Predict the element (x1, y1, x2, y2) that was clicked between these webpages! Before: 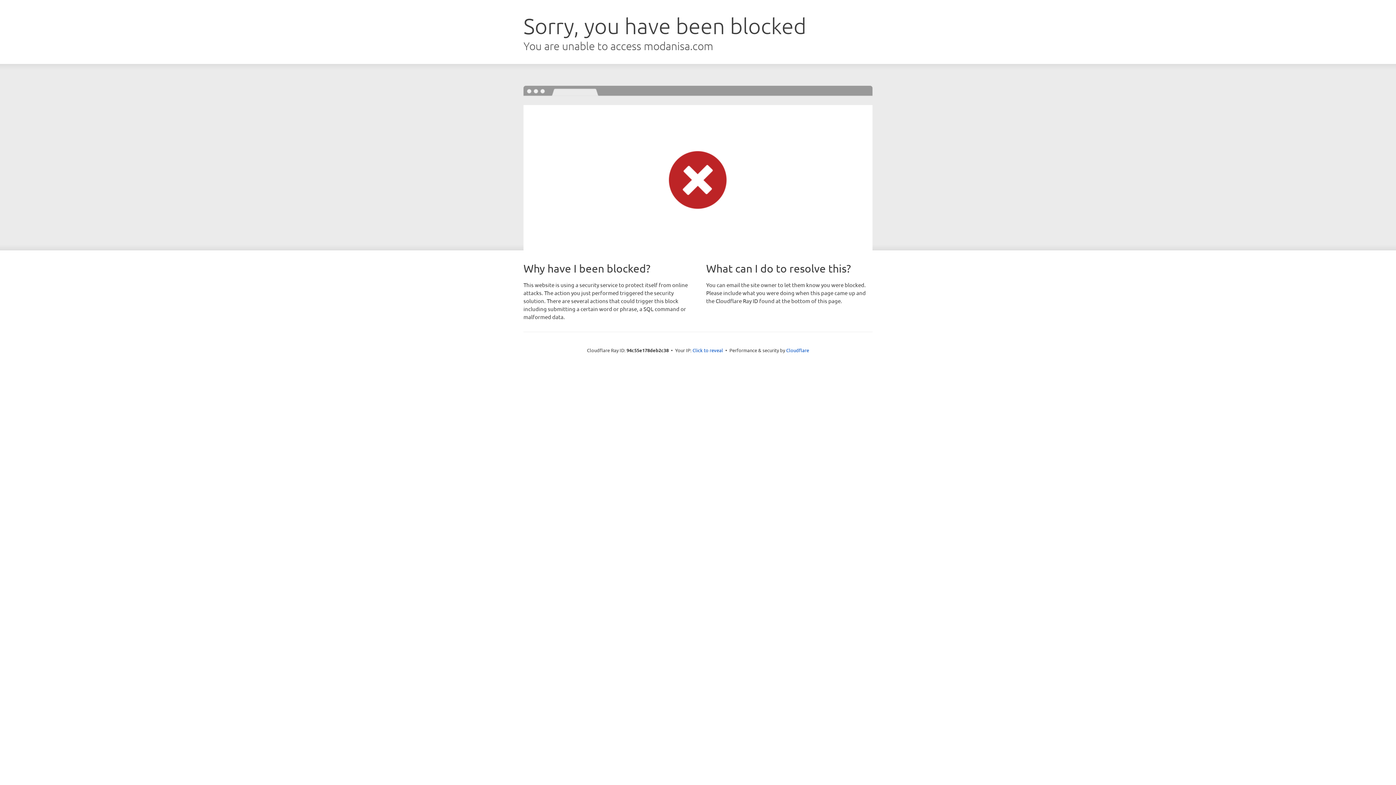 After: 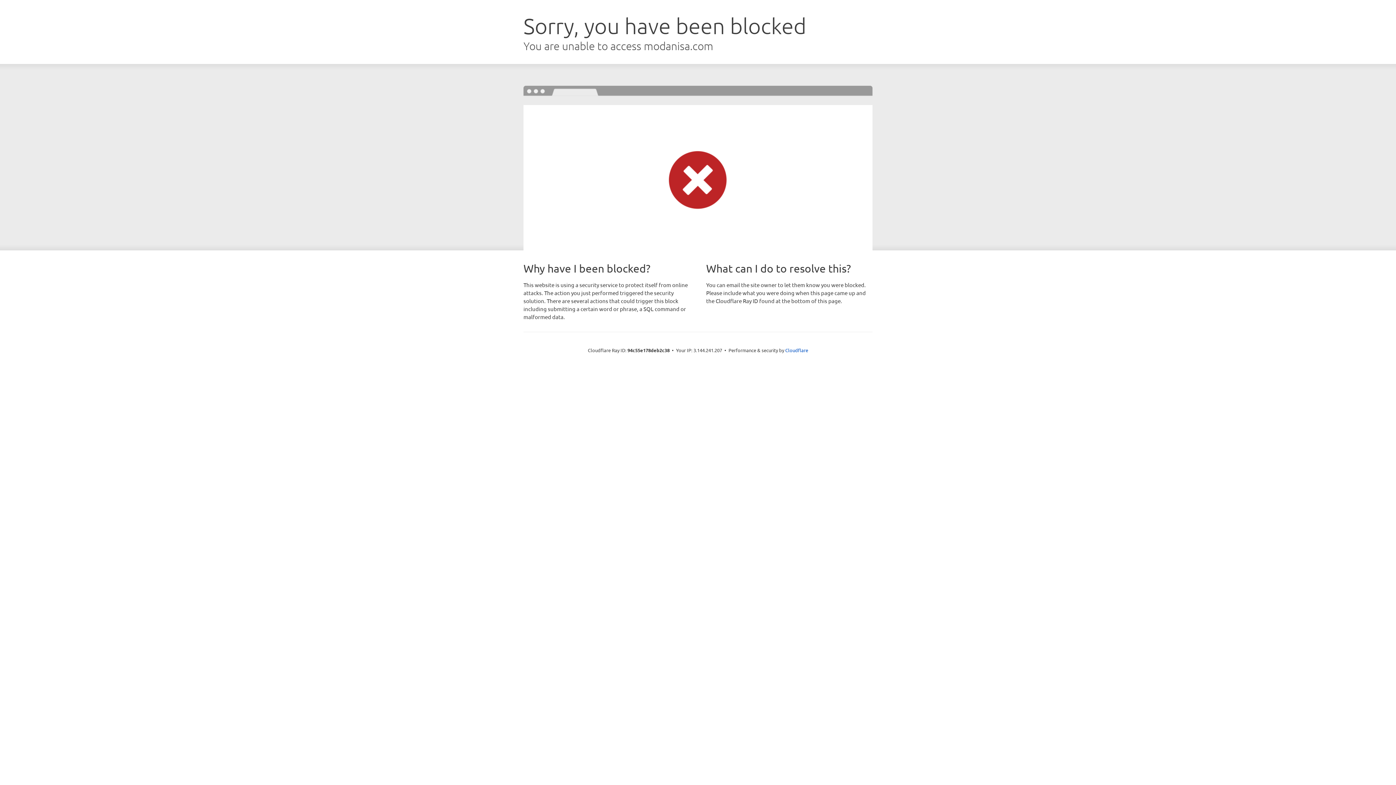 Action: label: Click to reveal bbox: (692, 346, 723, 353)